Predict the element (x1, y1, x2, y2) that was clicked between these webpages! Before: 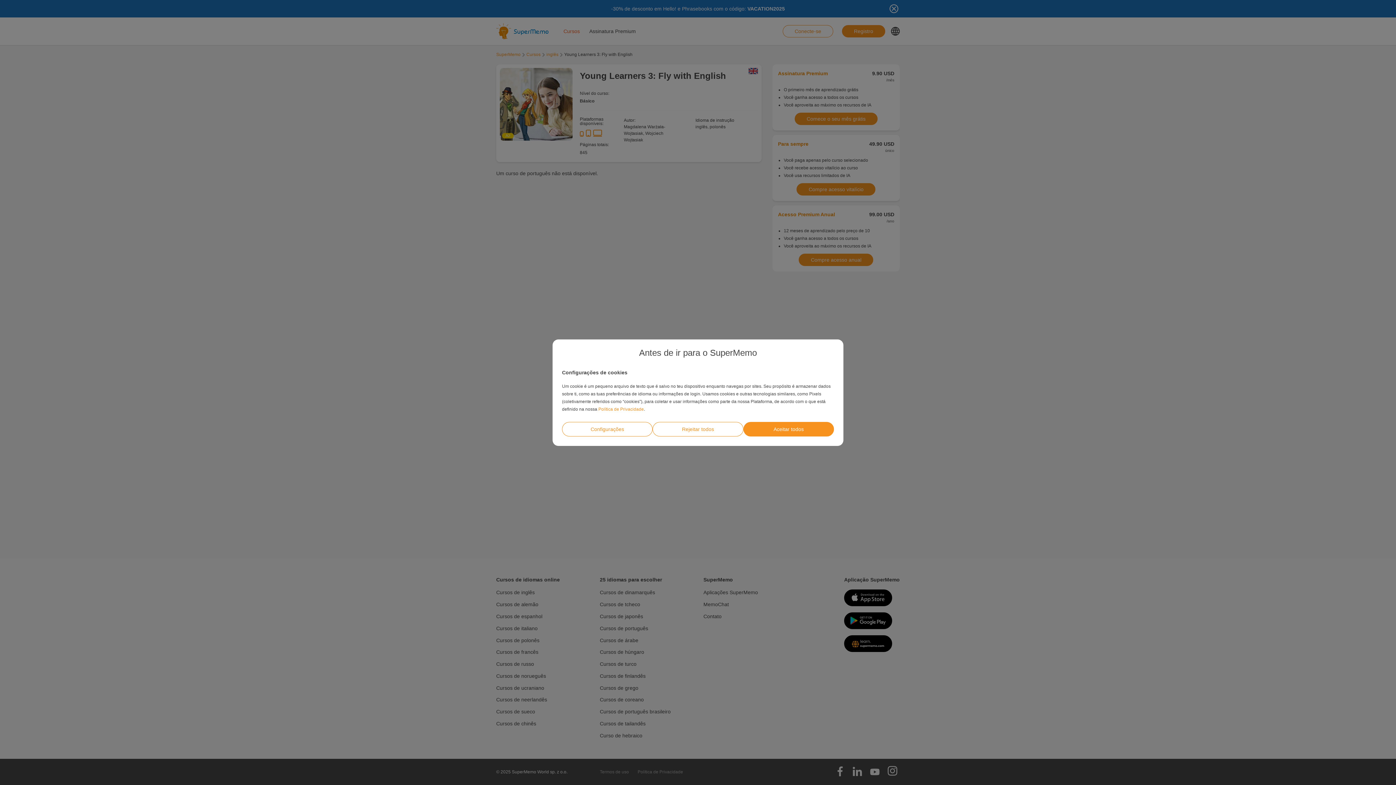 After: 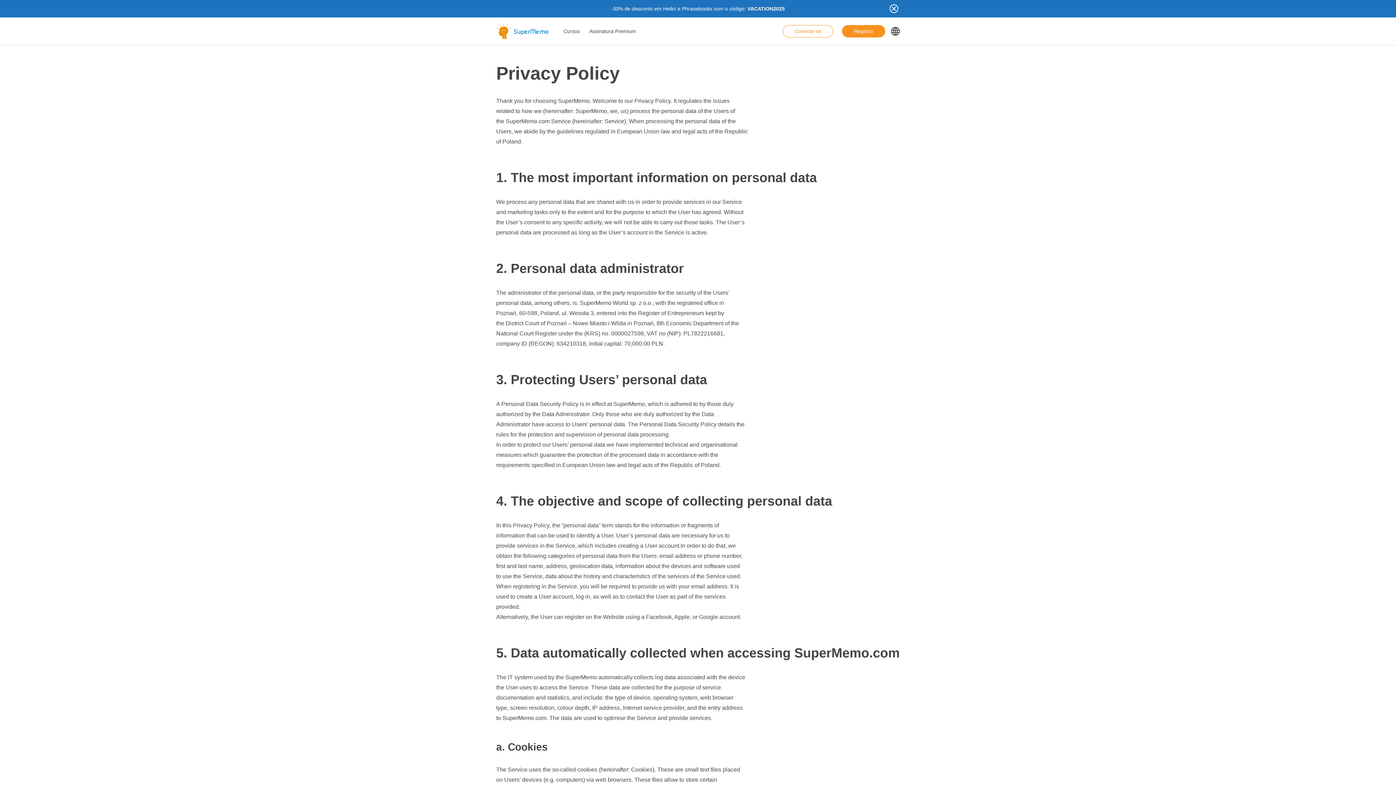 Action: label: Política de Privacidade bbox: (598, 406, 644, 411)